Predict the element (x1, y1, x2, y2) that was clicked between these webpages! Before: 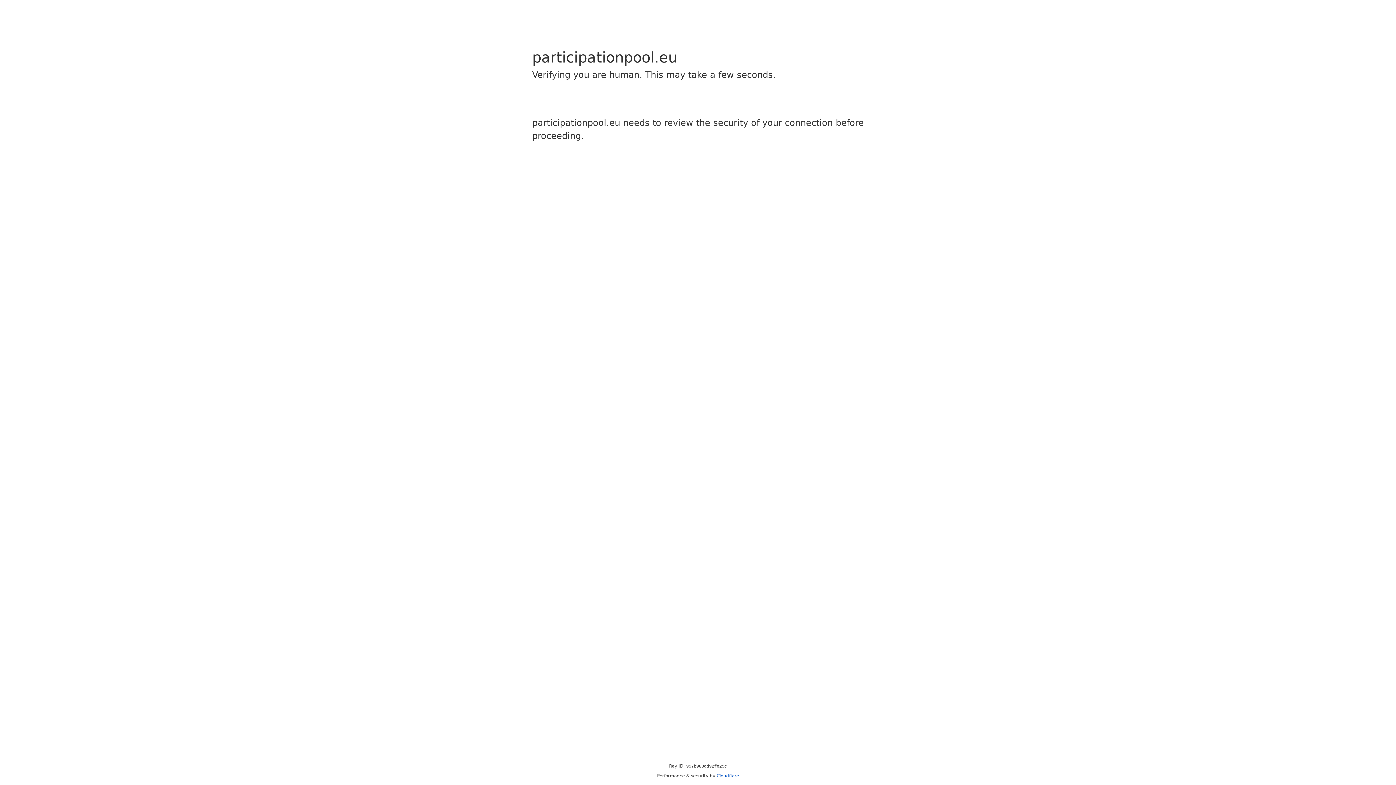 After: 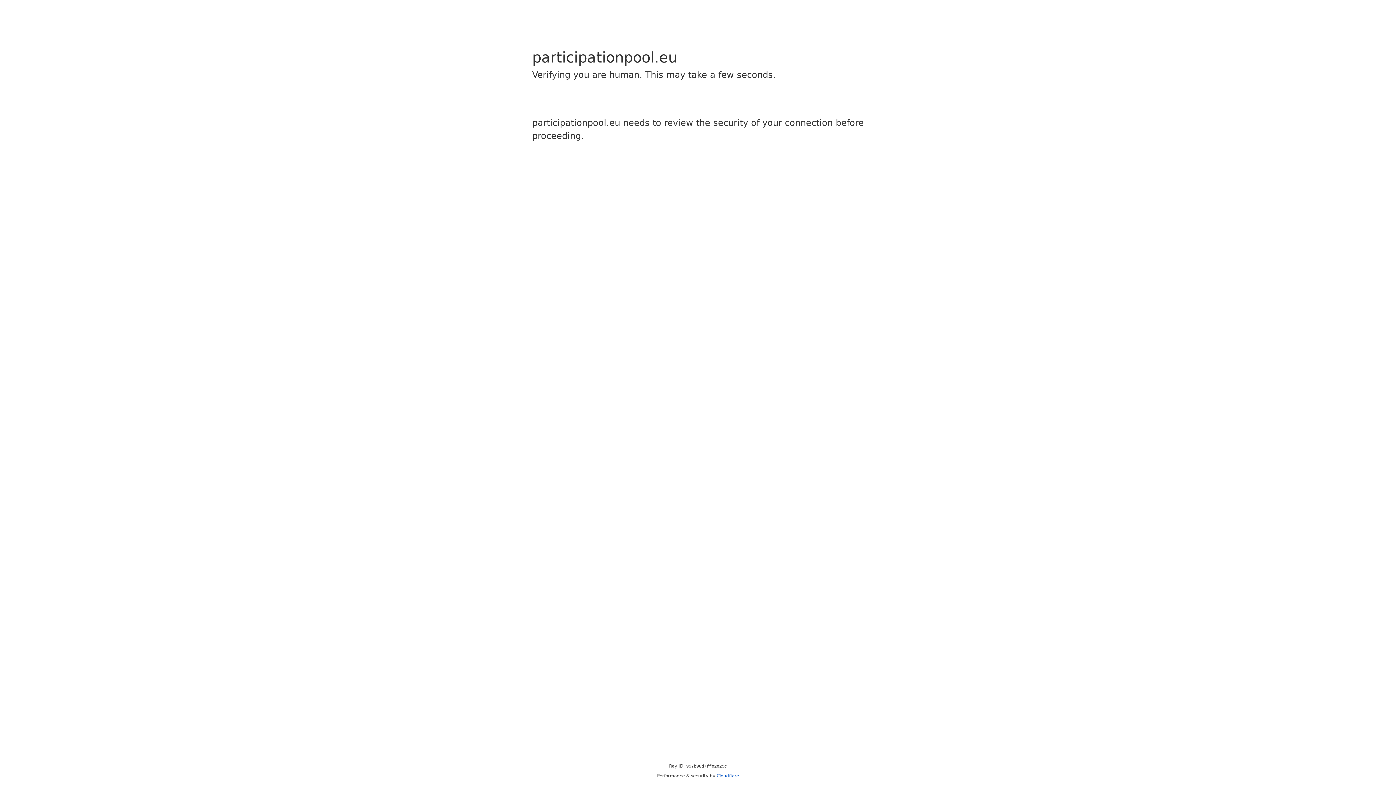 Action: label: Cloudflare bbox: (716, 773, 739, 778)